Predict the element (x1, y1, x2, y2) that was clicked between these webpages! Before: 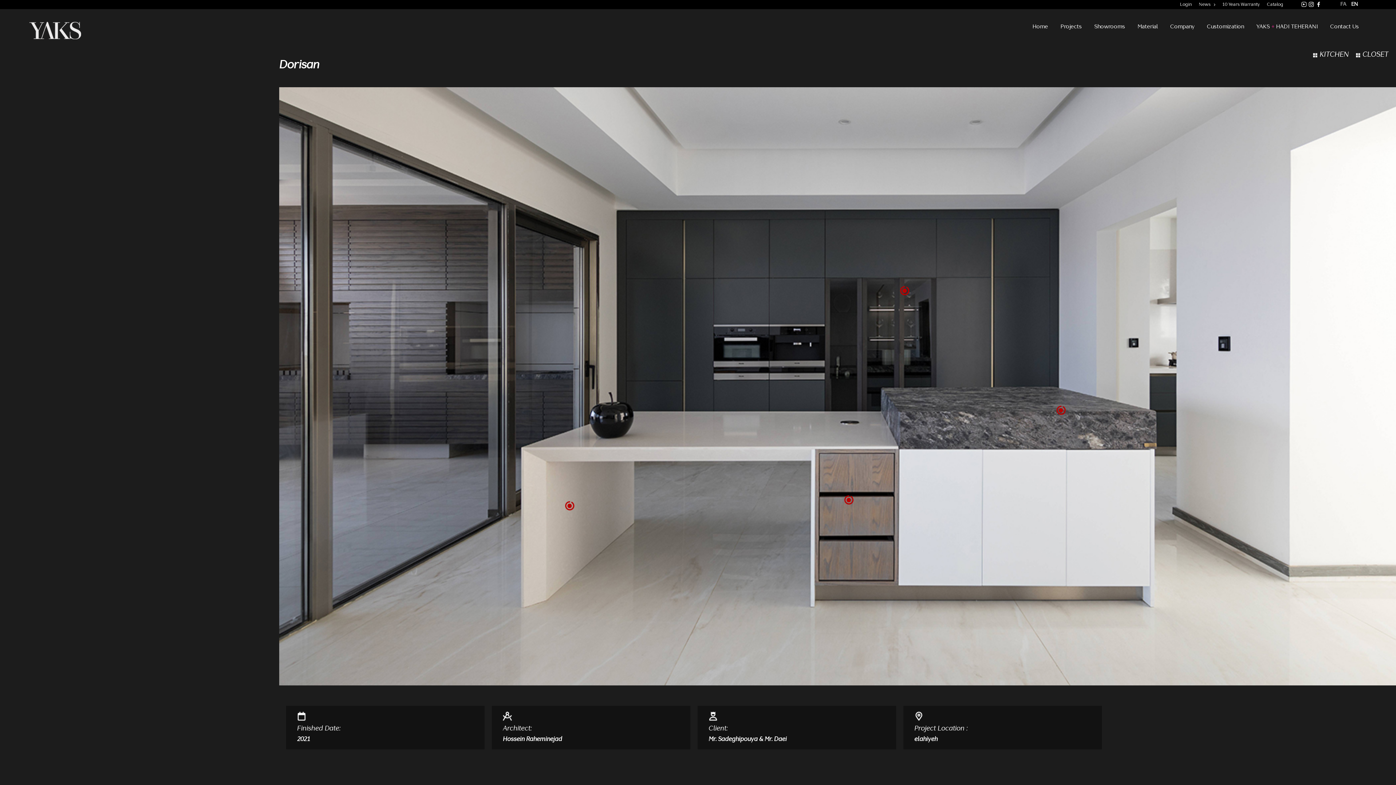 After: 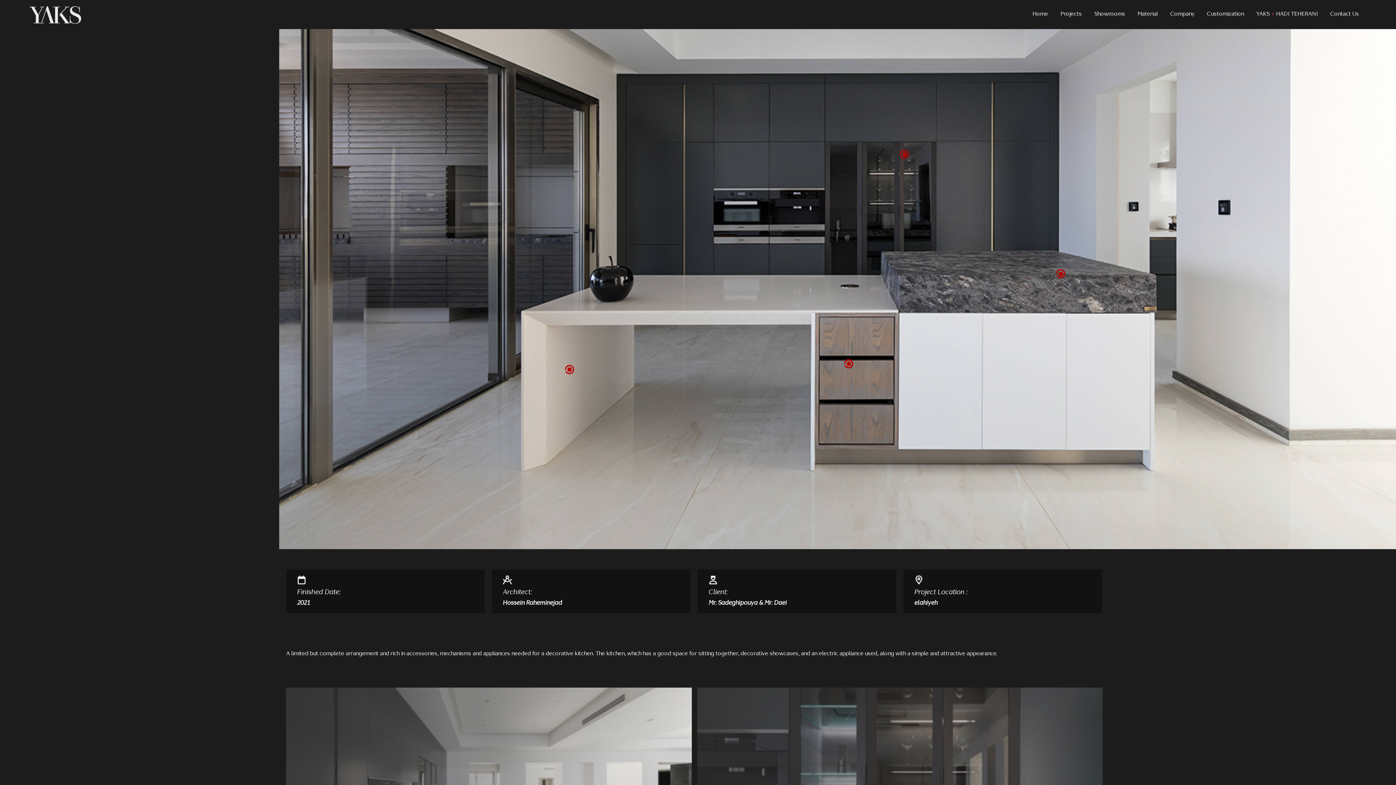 Action: bbox: (1313, 48, 1349, 58) label: KITCHEN